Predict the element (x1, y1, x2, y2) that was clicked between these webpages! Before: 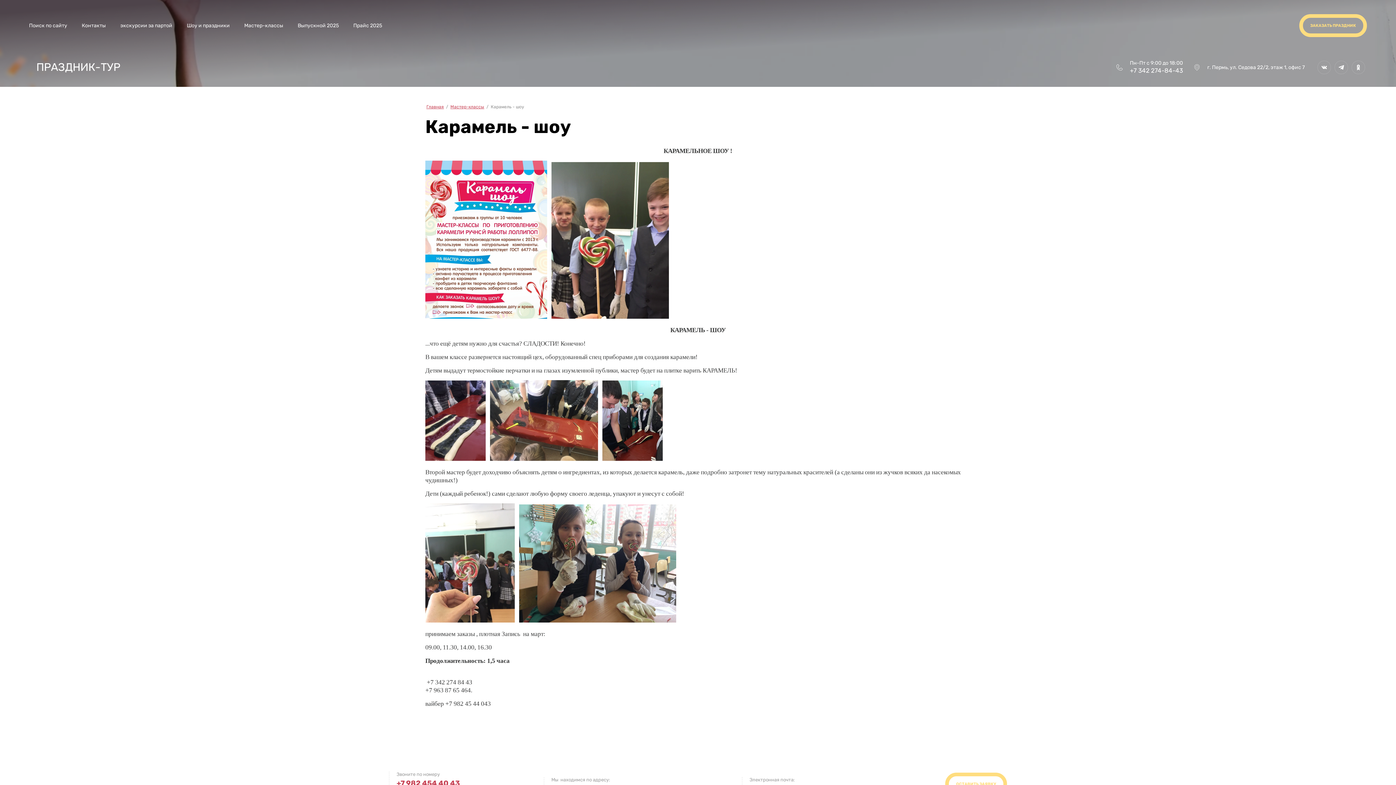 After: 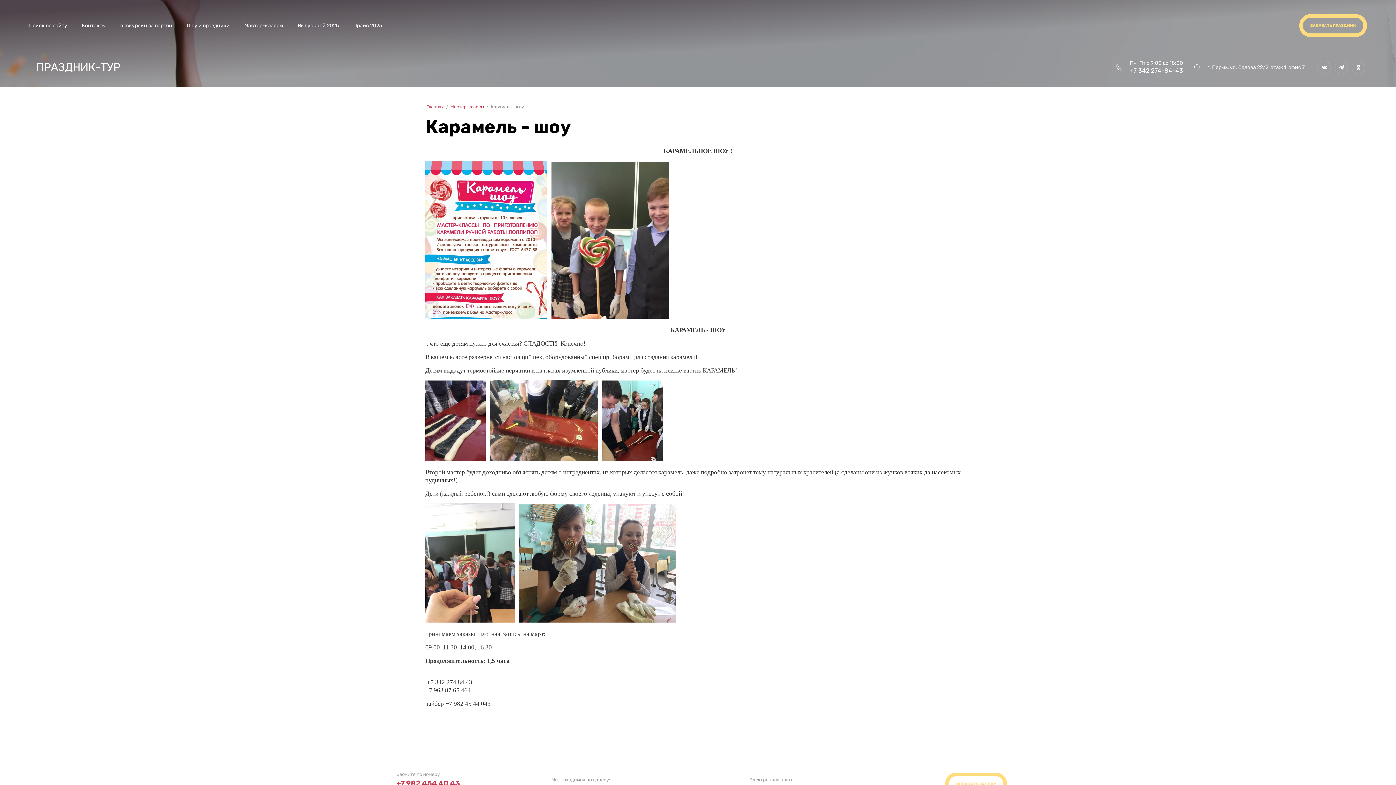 Action: bbox: (1130, 66, 1183, 74) label: +7 342 274-84-43